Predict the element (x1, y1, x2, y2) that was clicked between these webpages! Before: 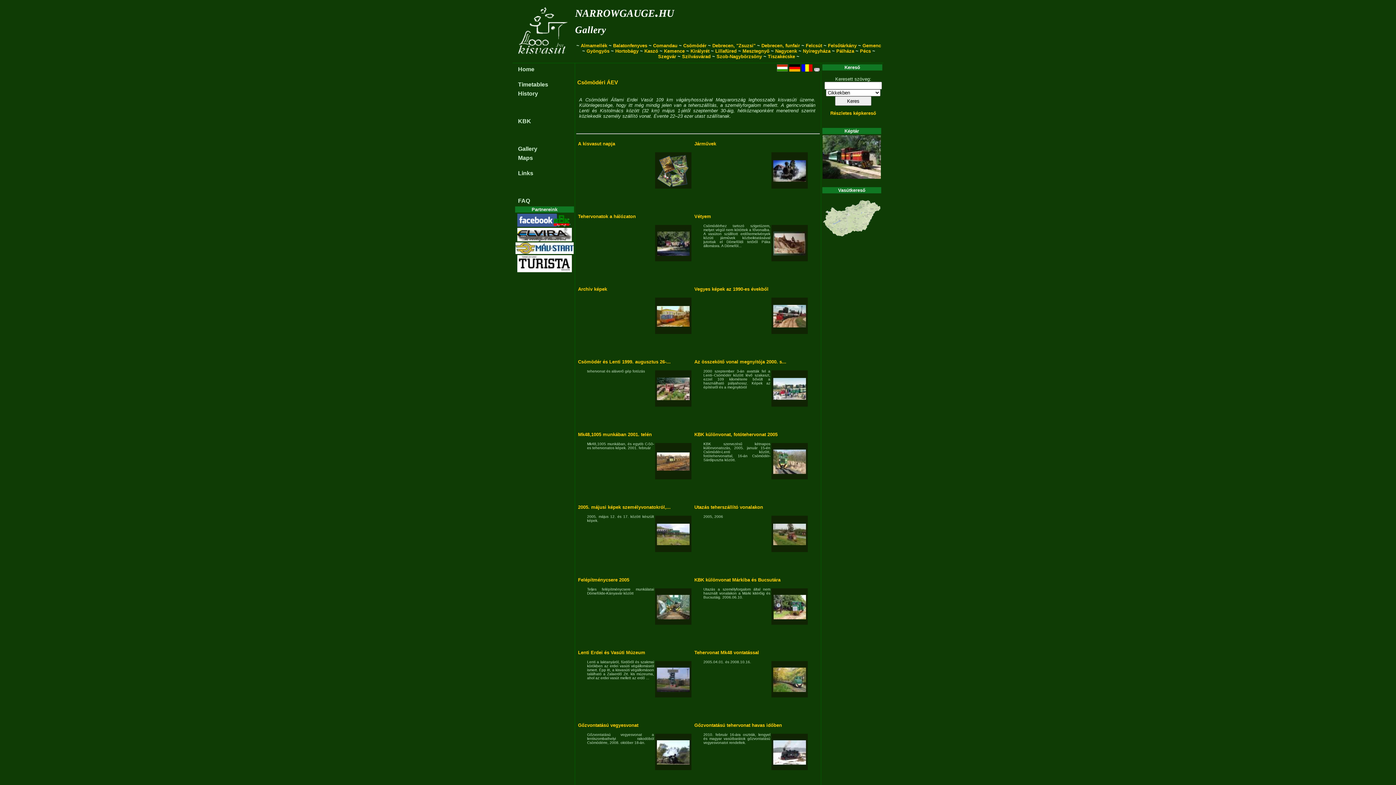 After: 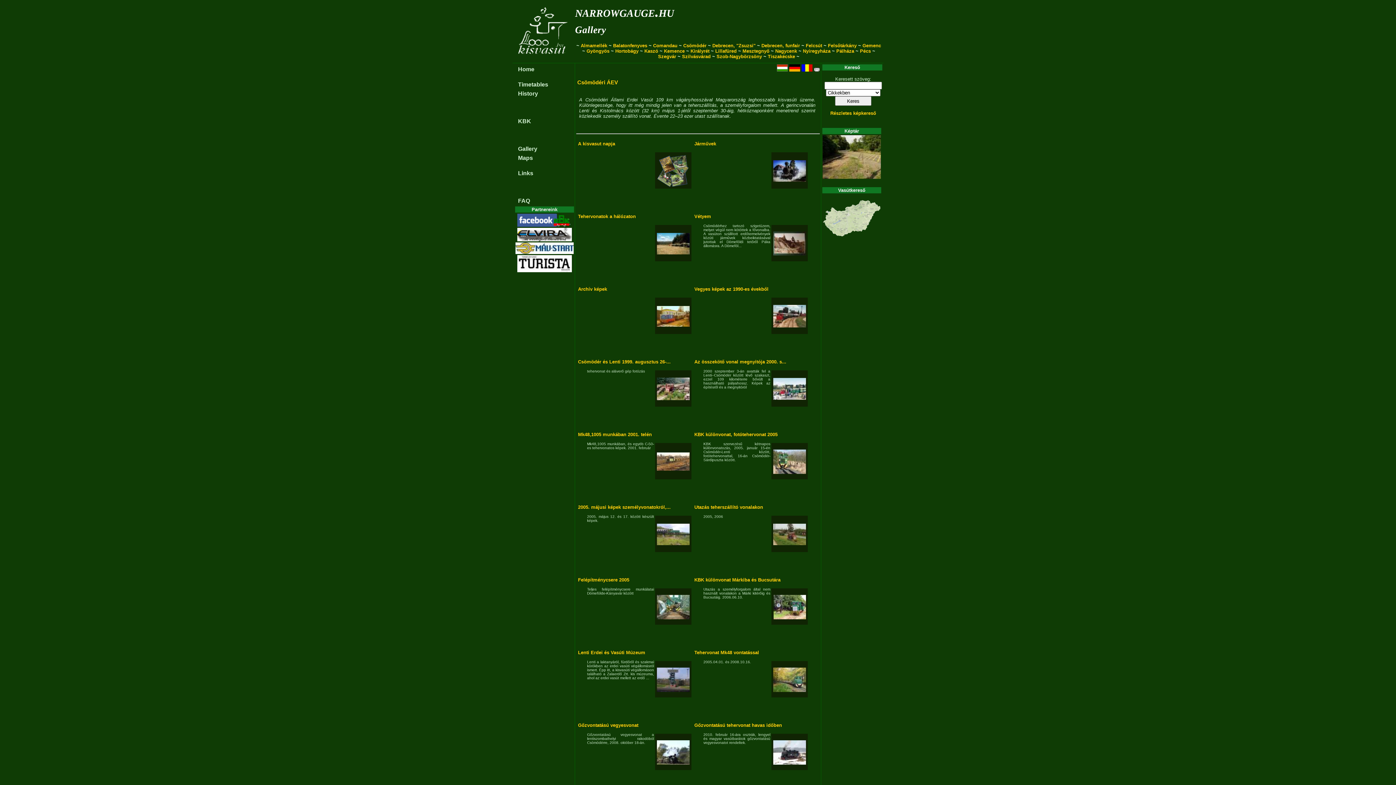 Action: bbox: (577, 79, 618, 85) label: Csömödéri ÁEV